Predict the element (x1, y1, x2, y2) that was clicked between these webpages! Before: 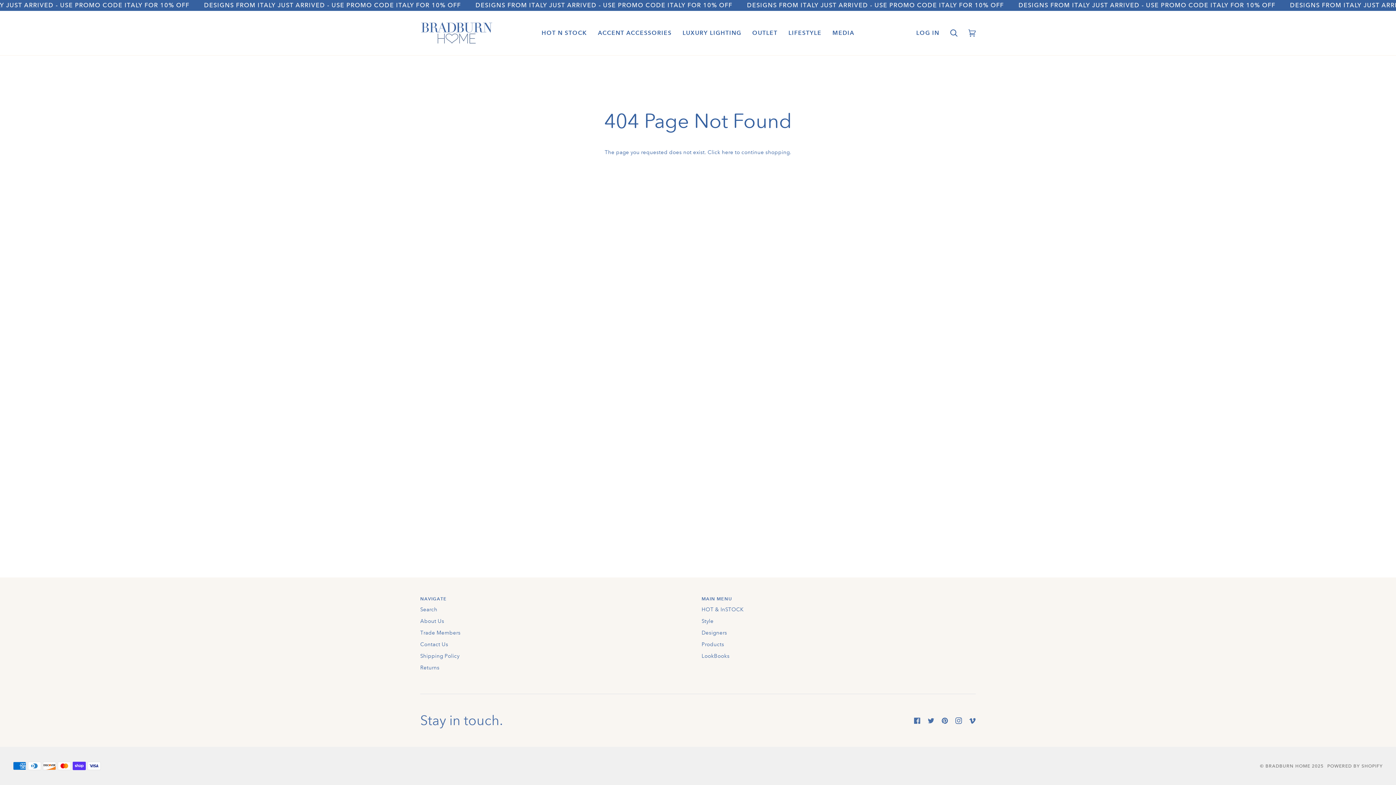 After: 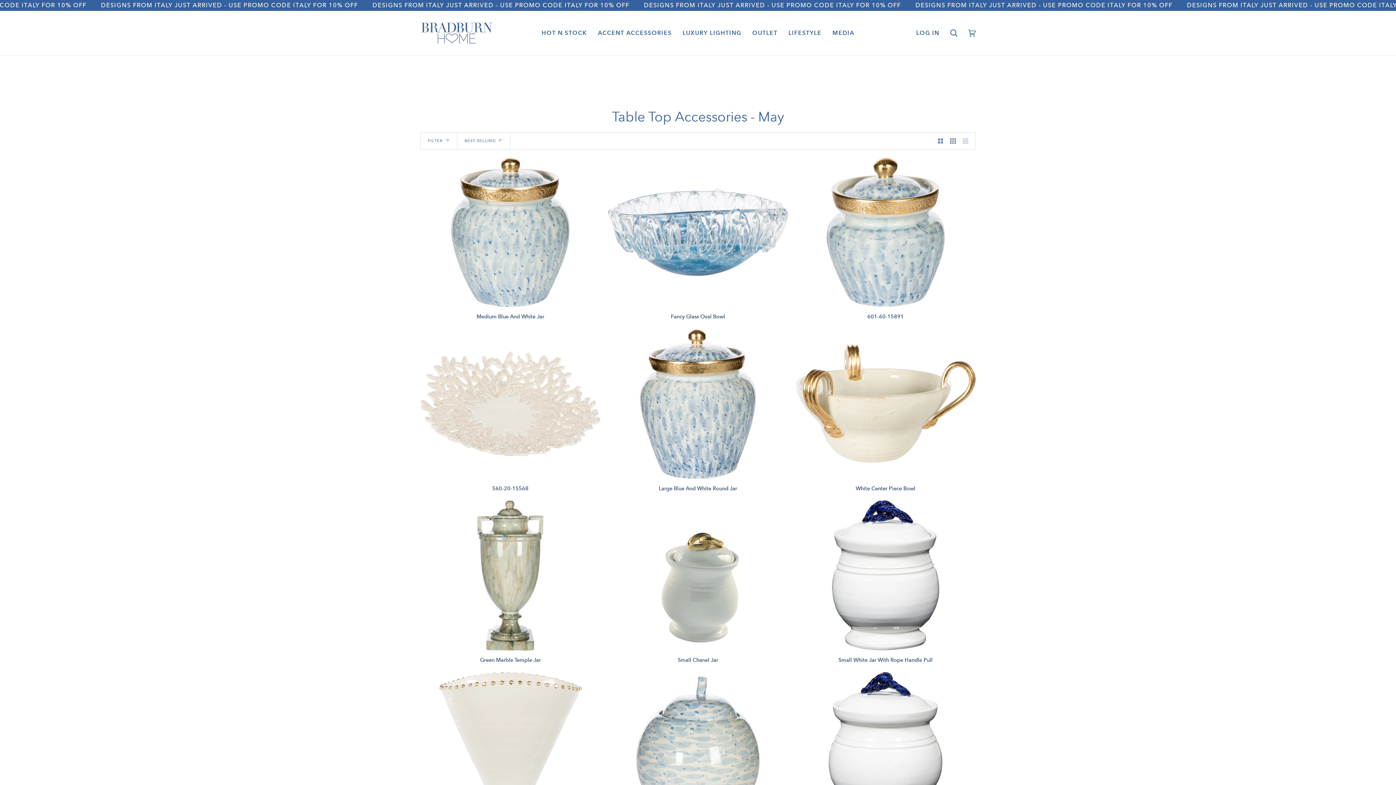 Action: bbox: (592, 10, 677, 55) label: ACCENT ACCESSORIES